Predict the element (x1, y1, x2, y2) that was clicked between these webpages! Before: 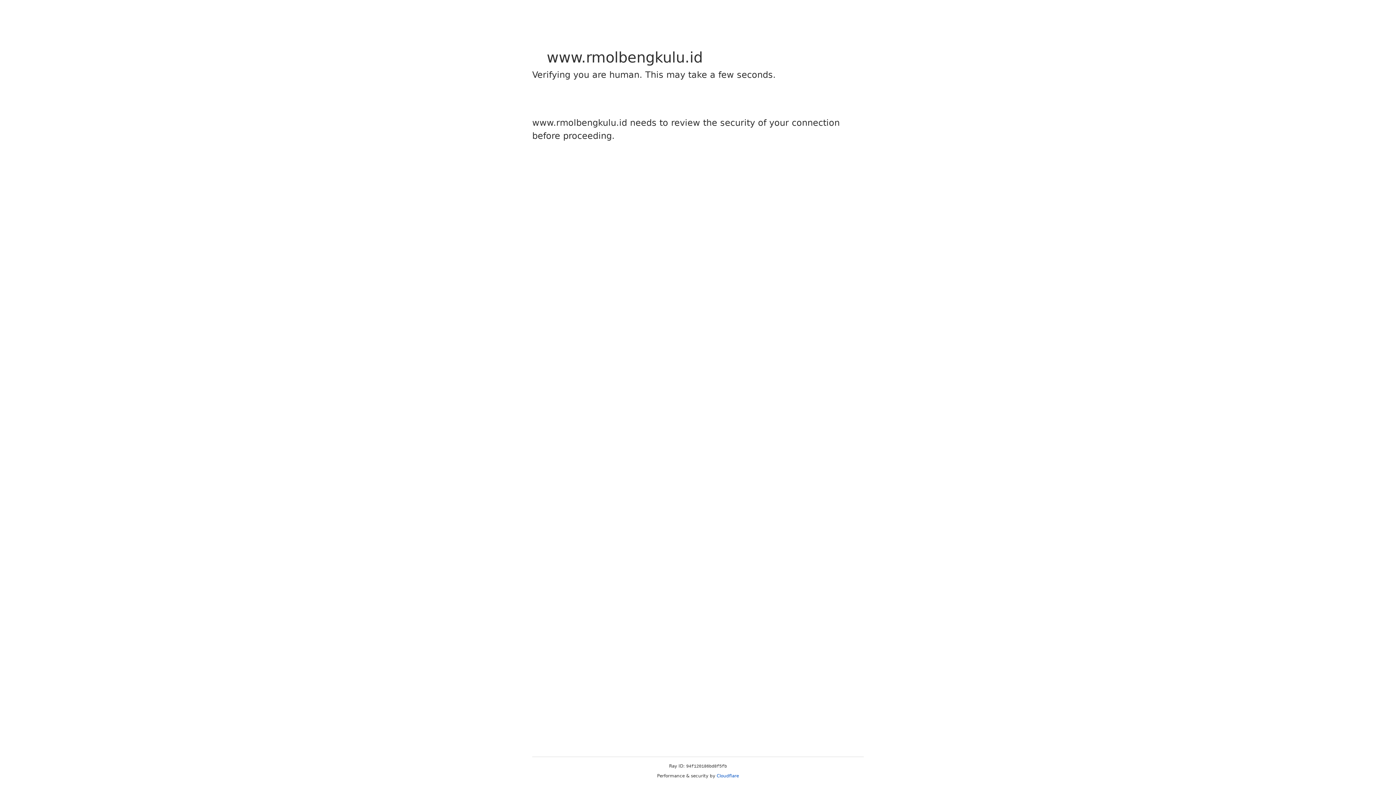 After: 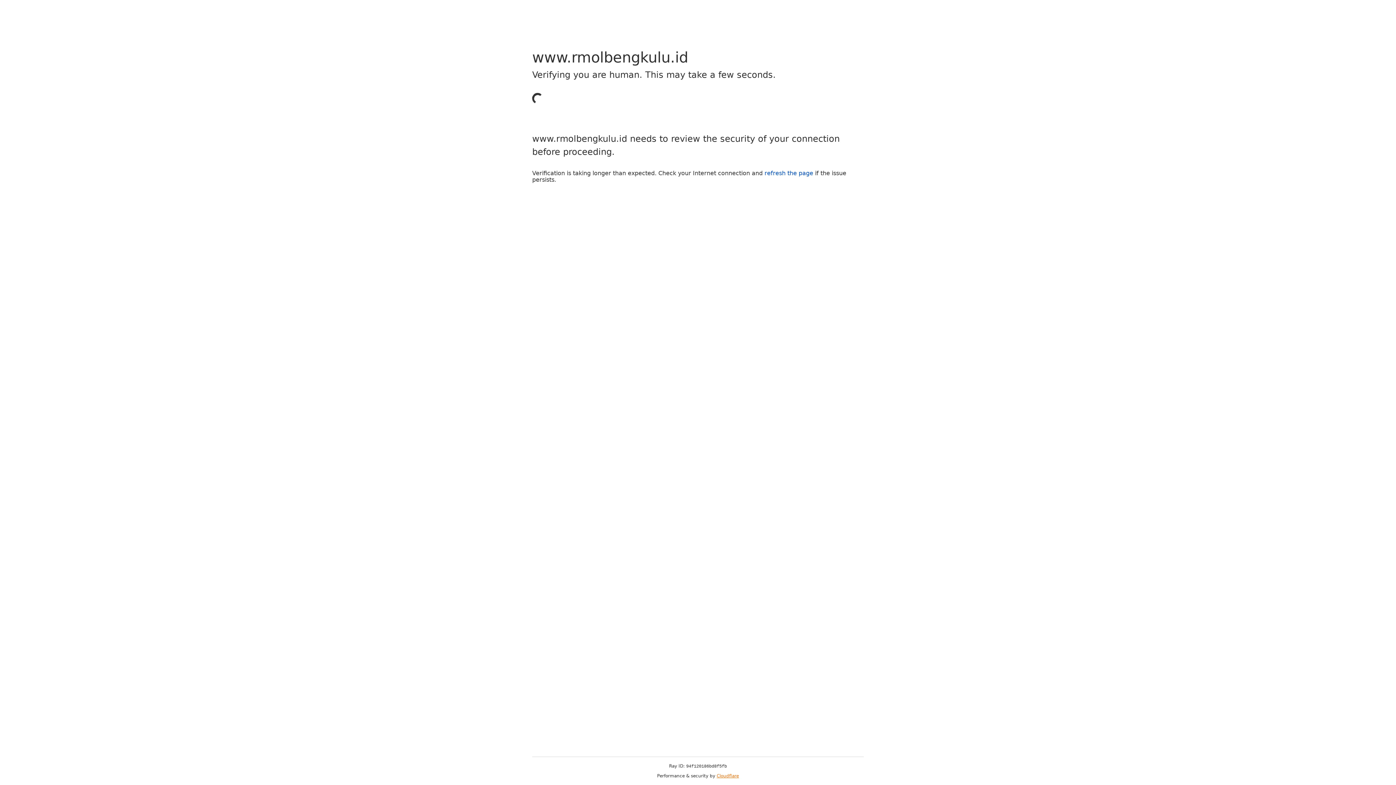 Action: label: Cloudflare bbox: (716, 773, 739, 778)